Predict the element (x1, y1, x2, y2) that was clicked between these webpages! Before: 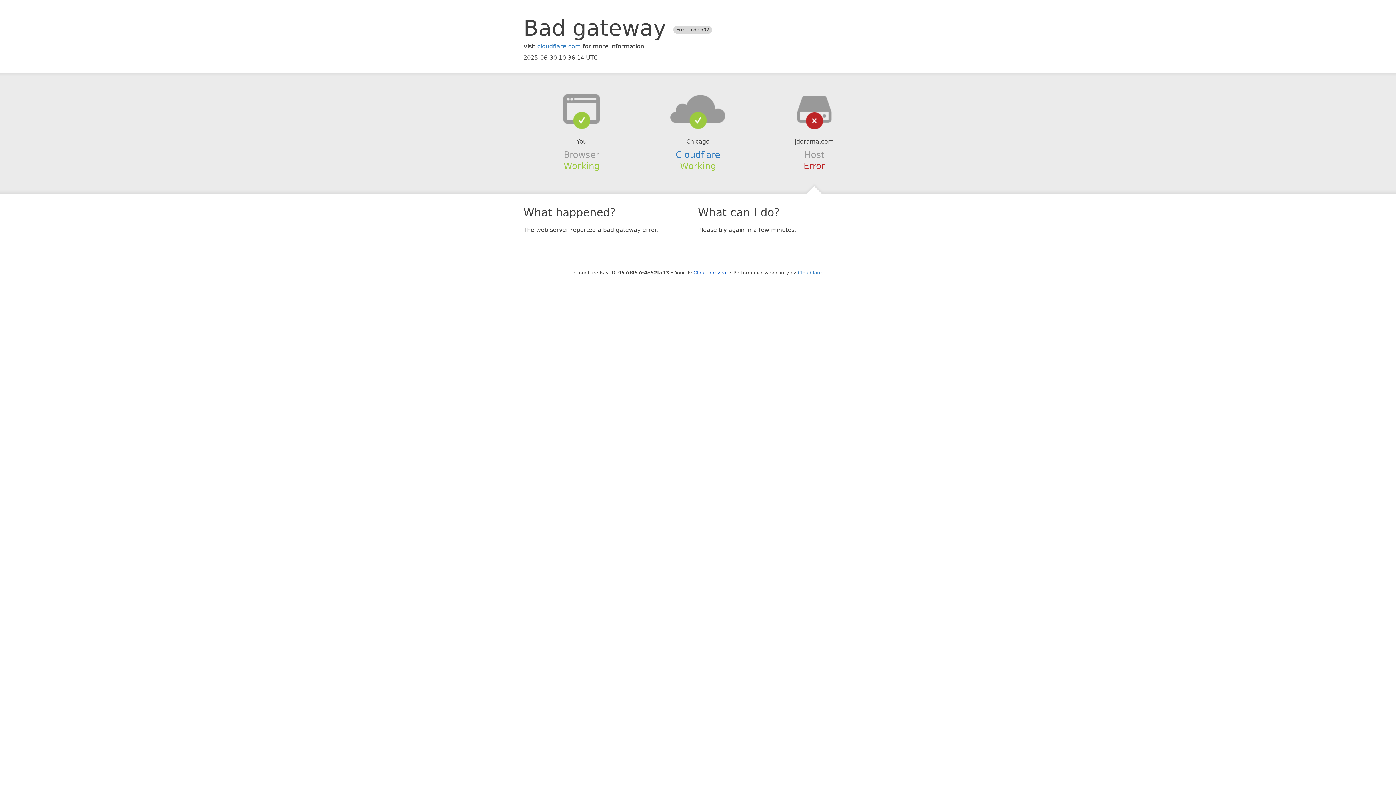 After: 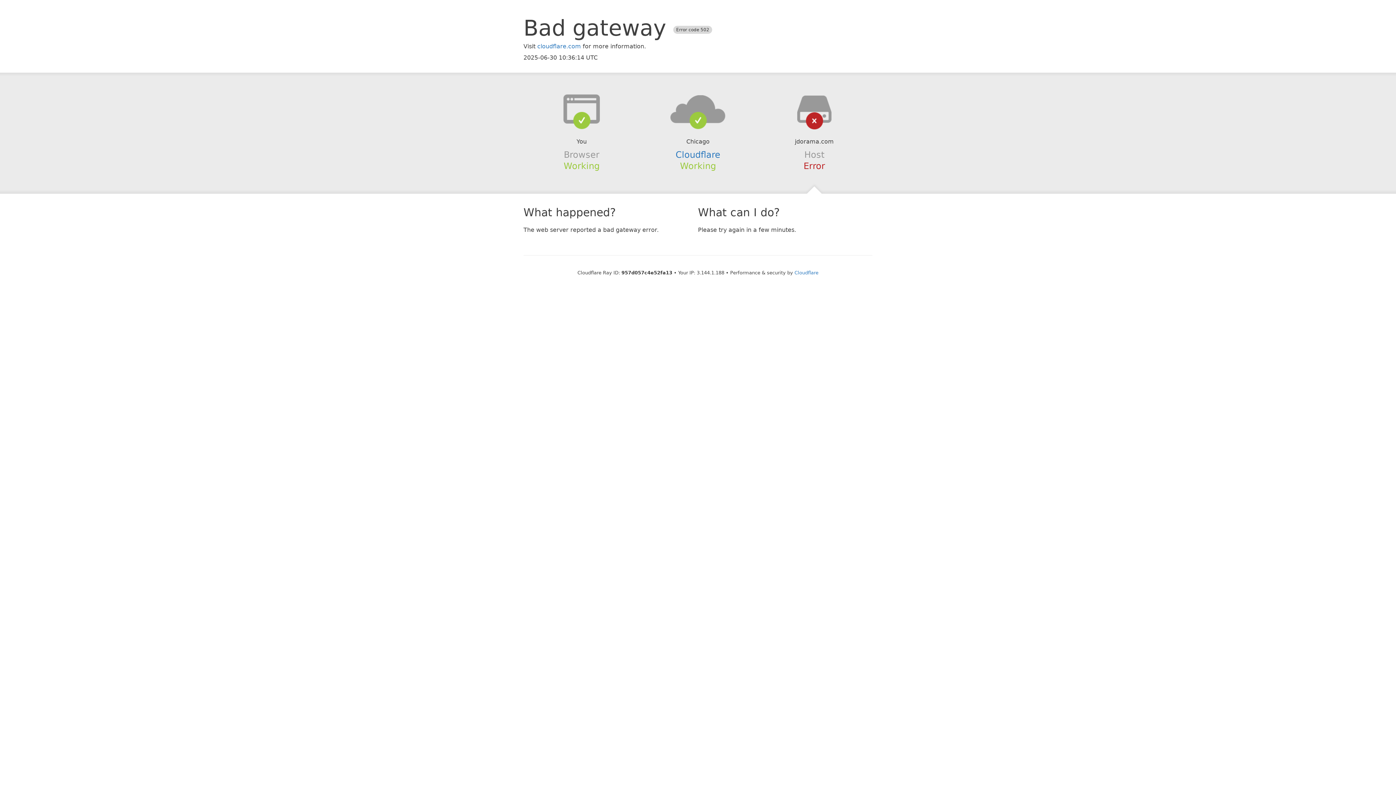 Action: bbox: (693, 270, 727, 275) label: Click to reveal